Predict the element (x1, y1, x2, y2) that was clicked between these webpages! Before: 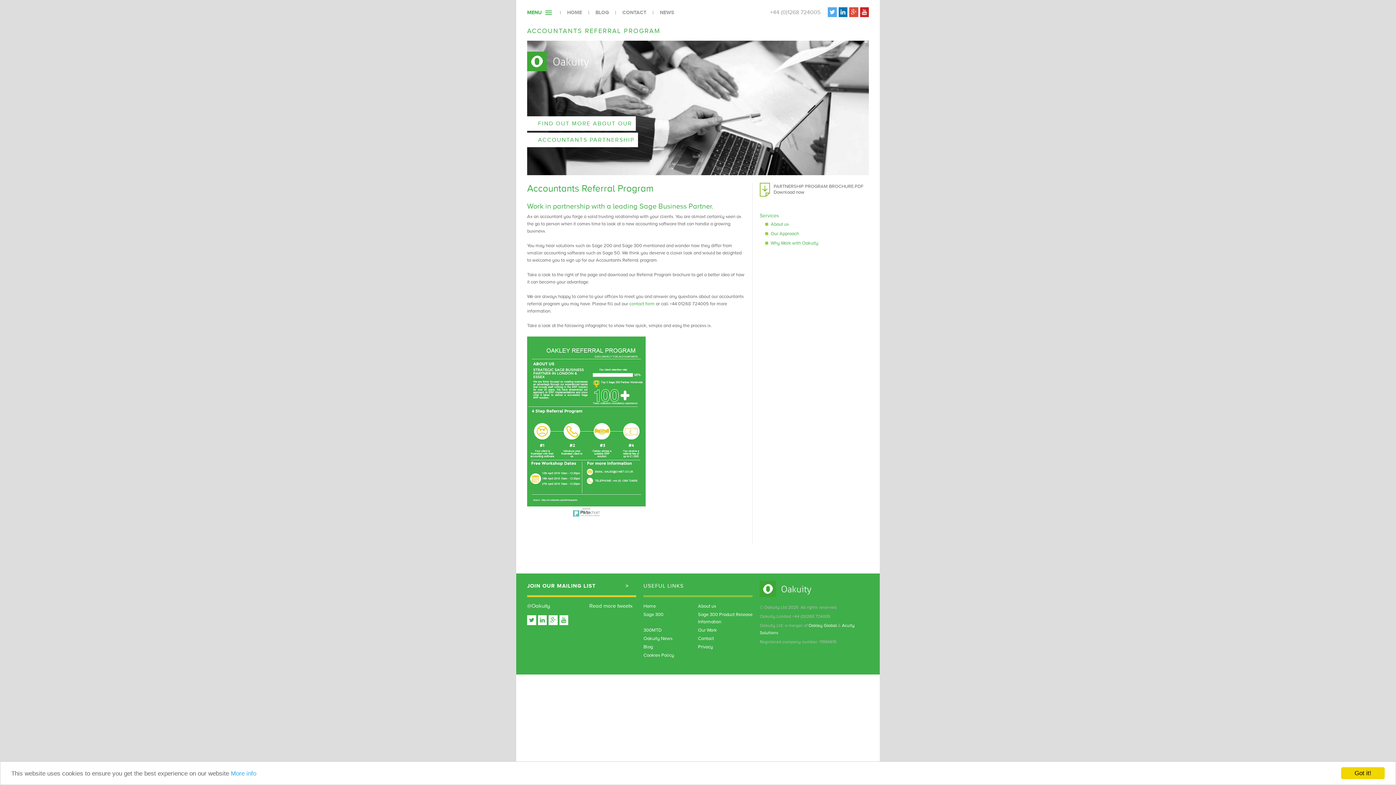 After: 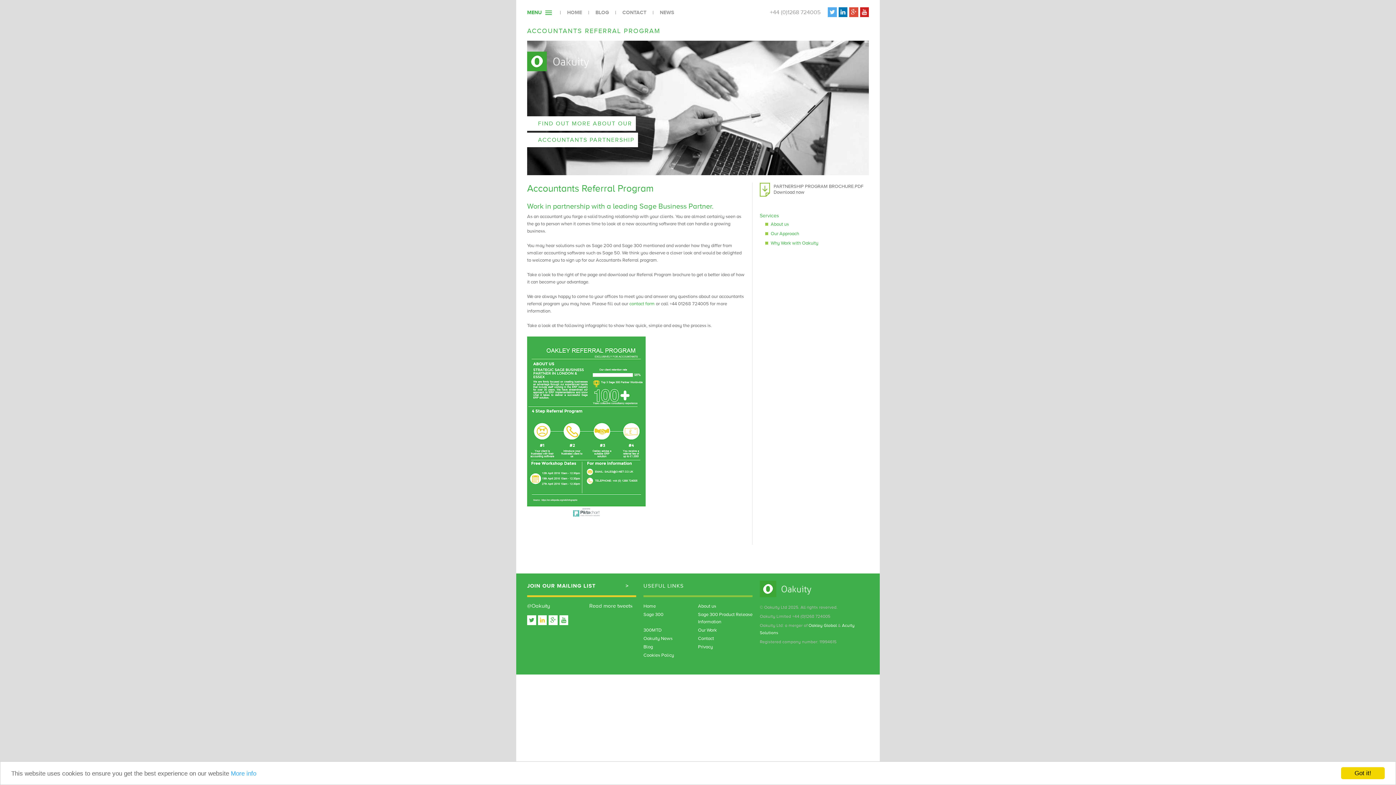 Action: bbox: (538, 615, 546, 625)